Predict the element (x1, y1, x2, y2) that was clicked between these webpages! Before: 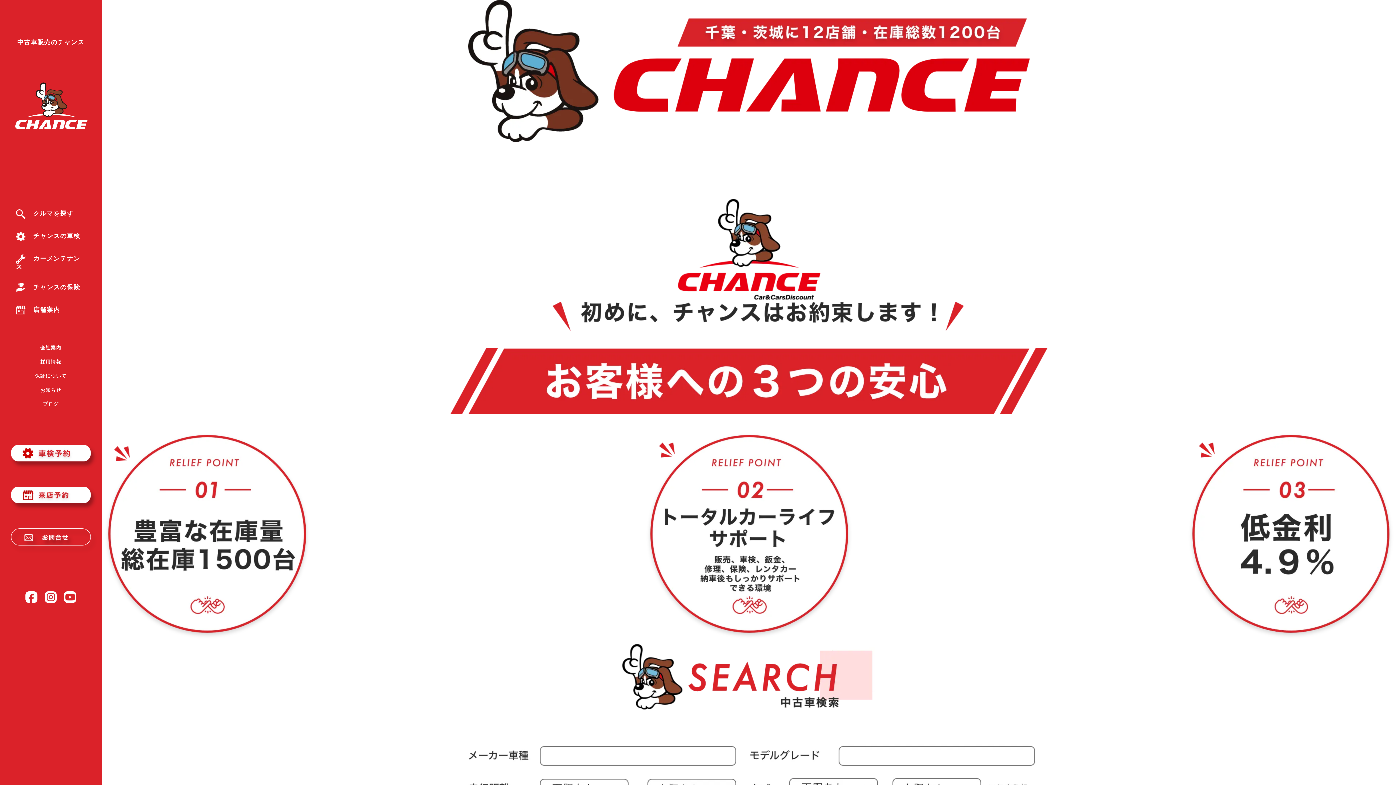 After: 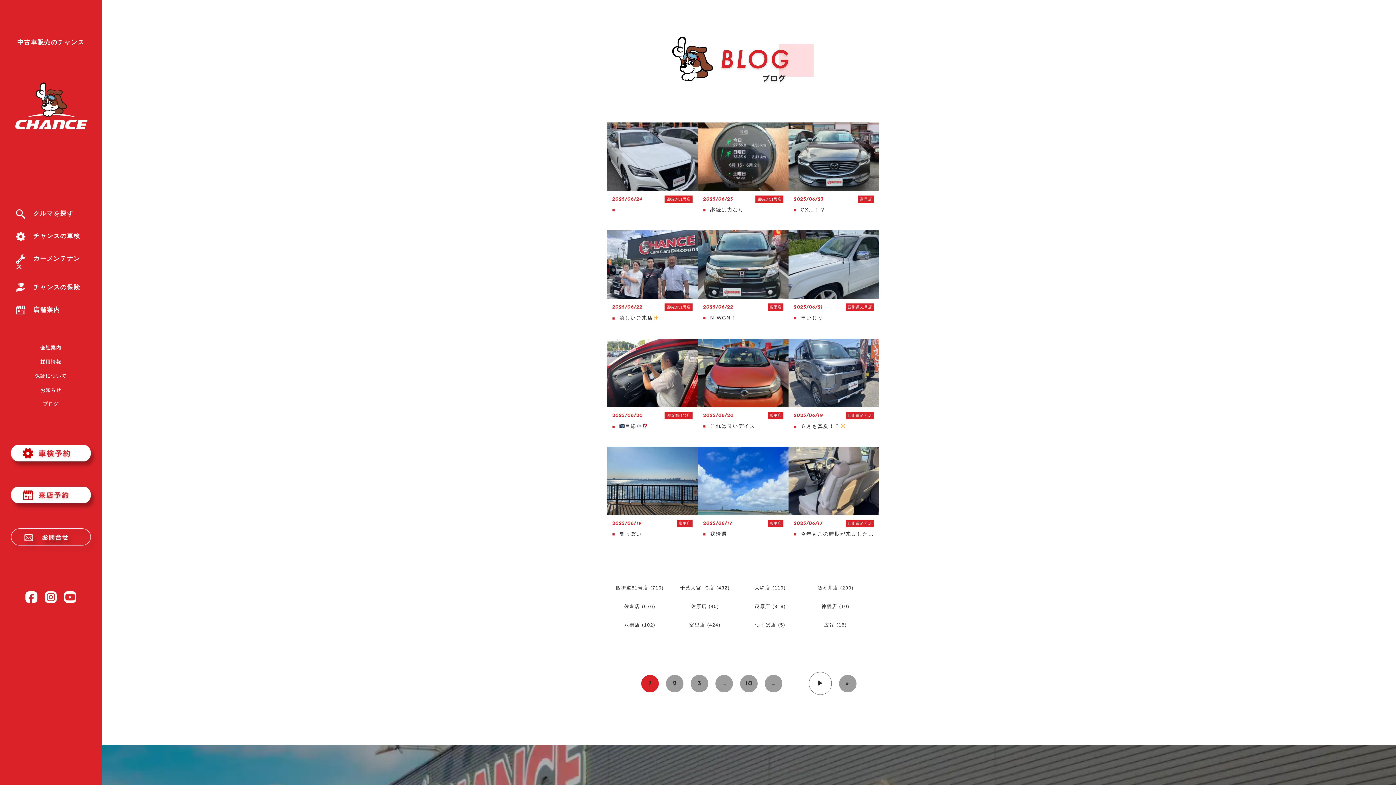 Action: bbox: (43, 401, 58, 407) label: ブログ